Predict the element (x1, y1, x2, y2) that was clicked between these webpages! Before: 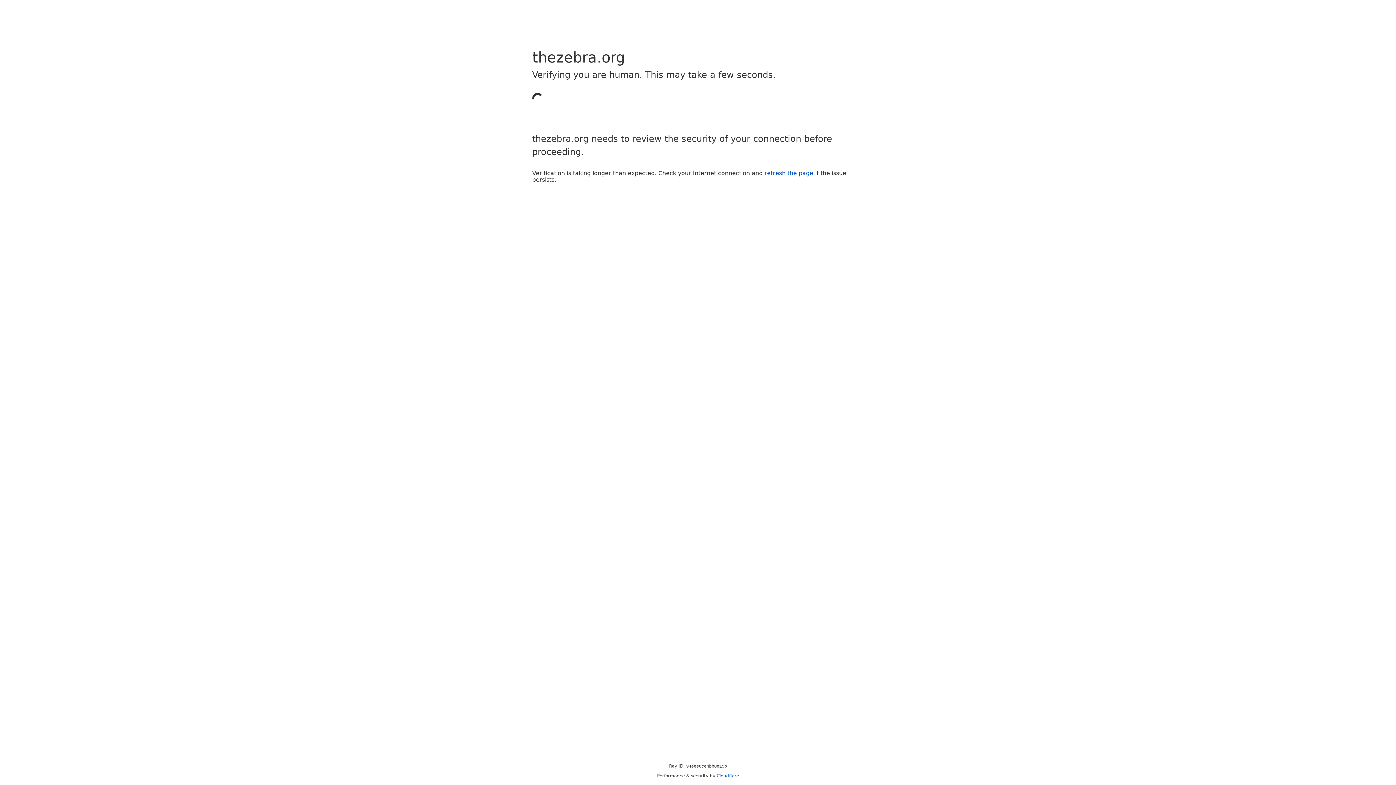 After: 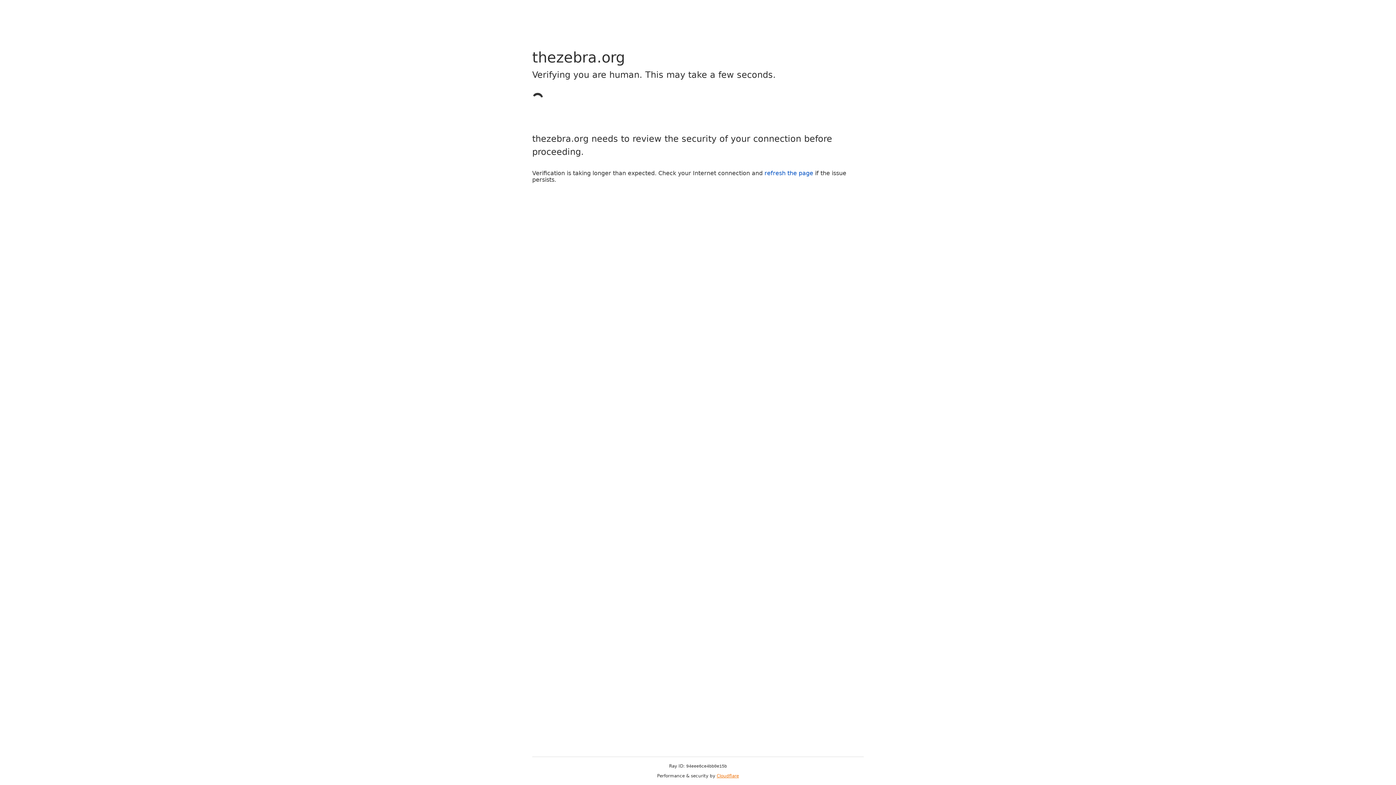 Action: bbox: (716, 773, 739, 778) label: Cloudflare